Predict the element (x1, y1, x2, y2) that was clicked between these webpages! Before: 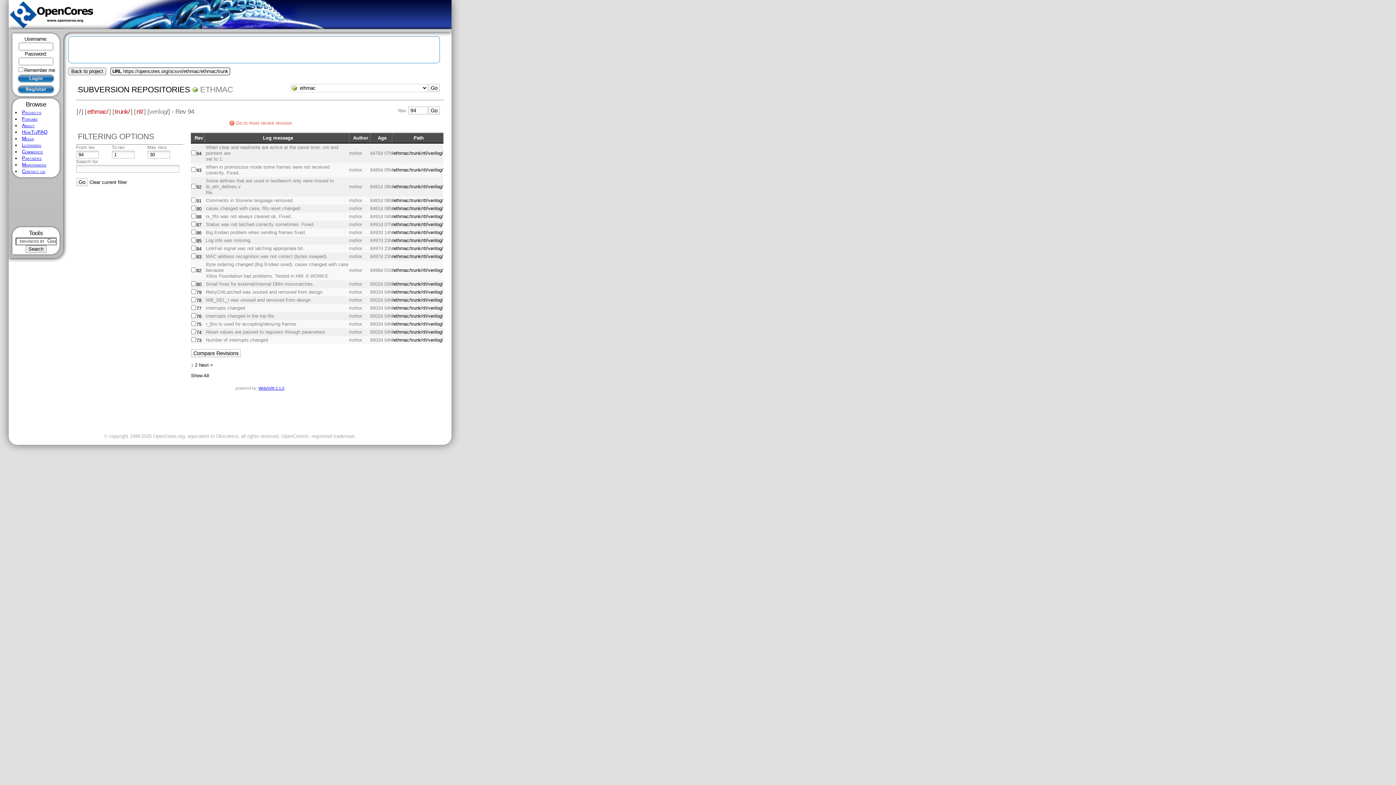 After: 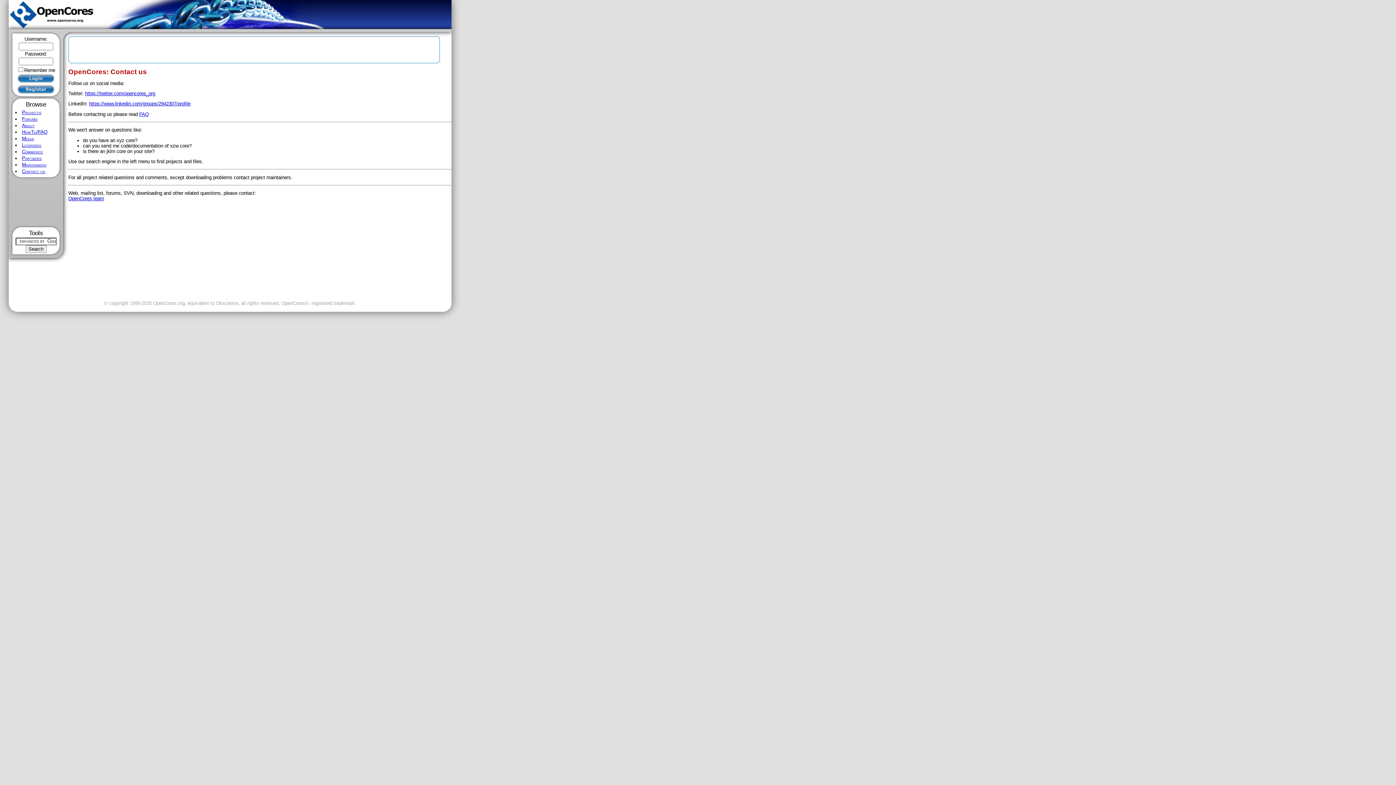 Action: label: Contact us bbox: (21, 168, 45, 174)